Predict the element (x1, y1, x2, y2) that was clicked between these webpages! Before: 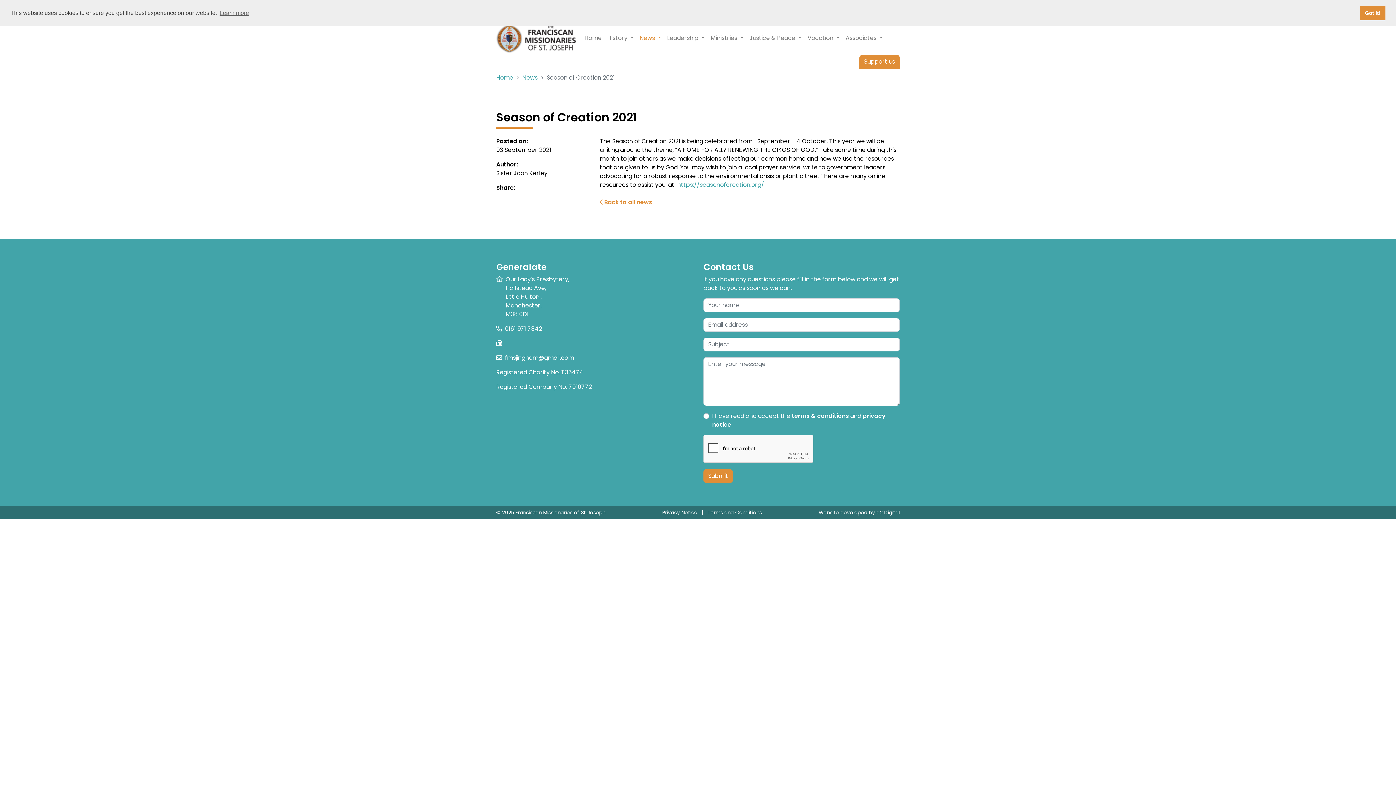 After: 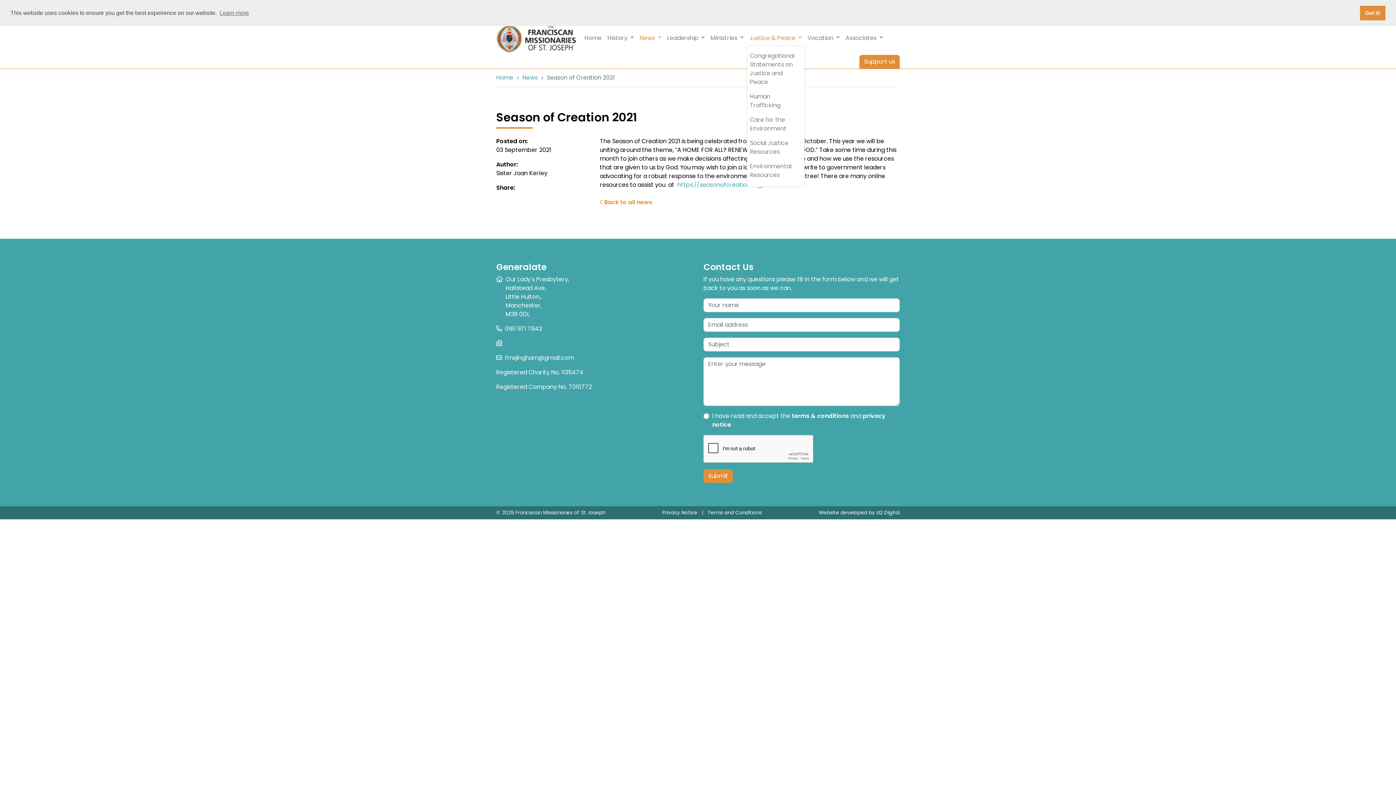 Action: bbox: (746, 30, 804, 45) label: Justice & Peace 